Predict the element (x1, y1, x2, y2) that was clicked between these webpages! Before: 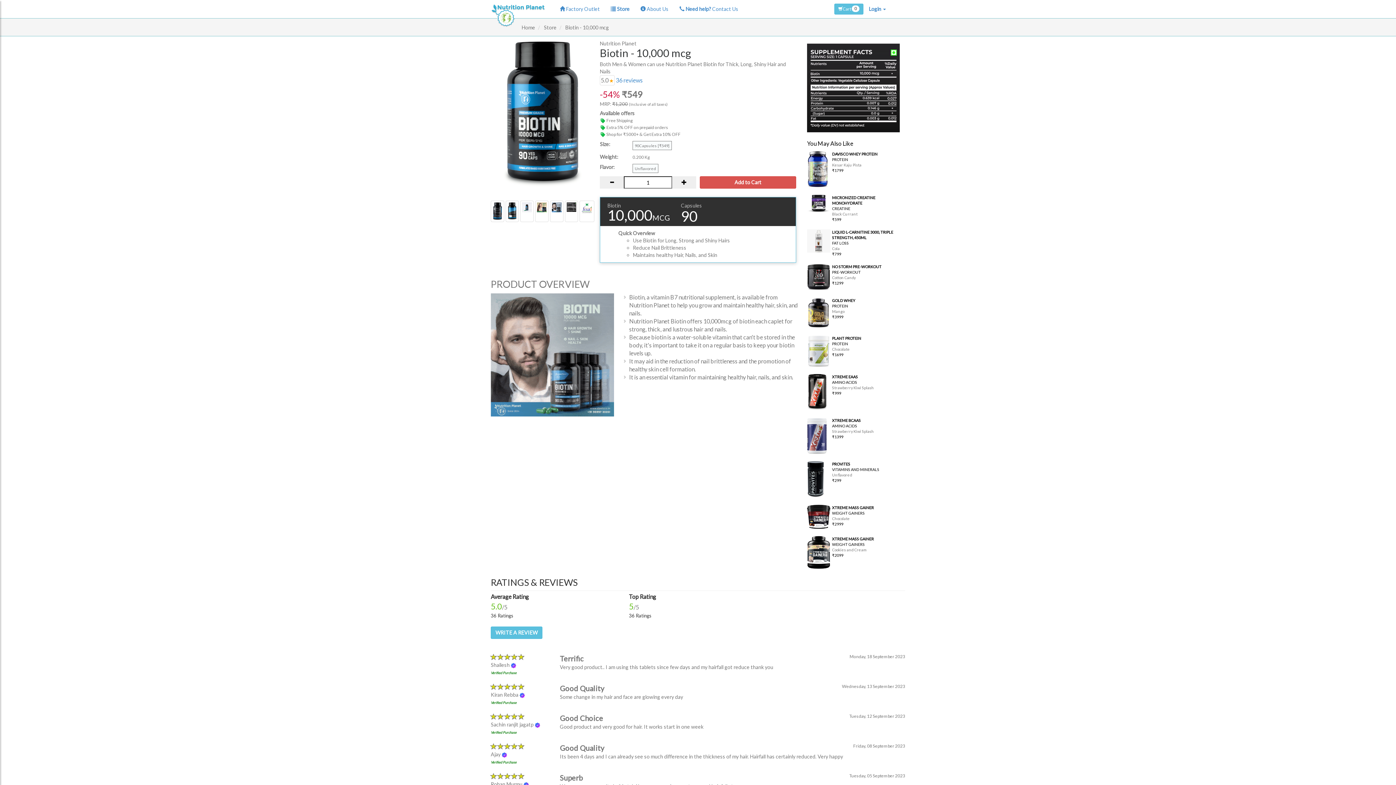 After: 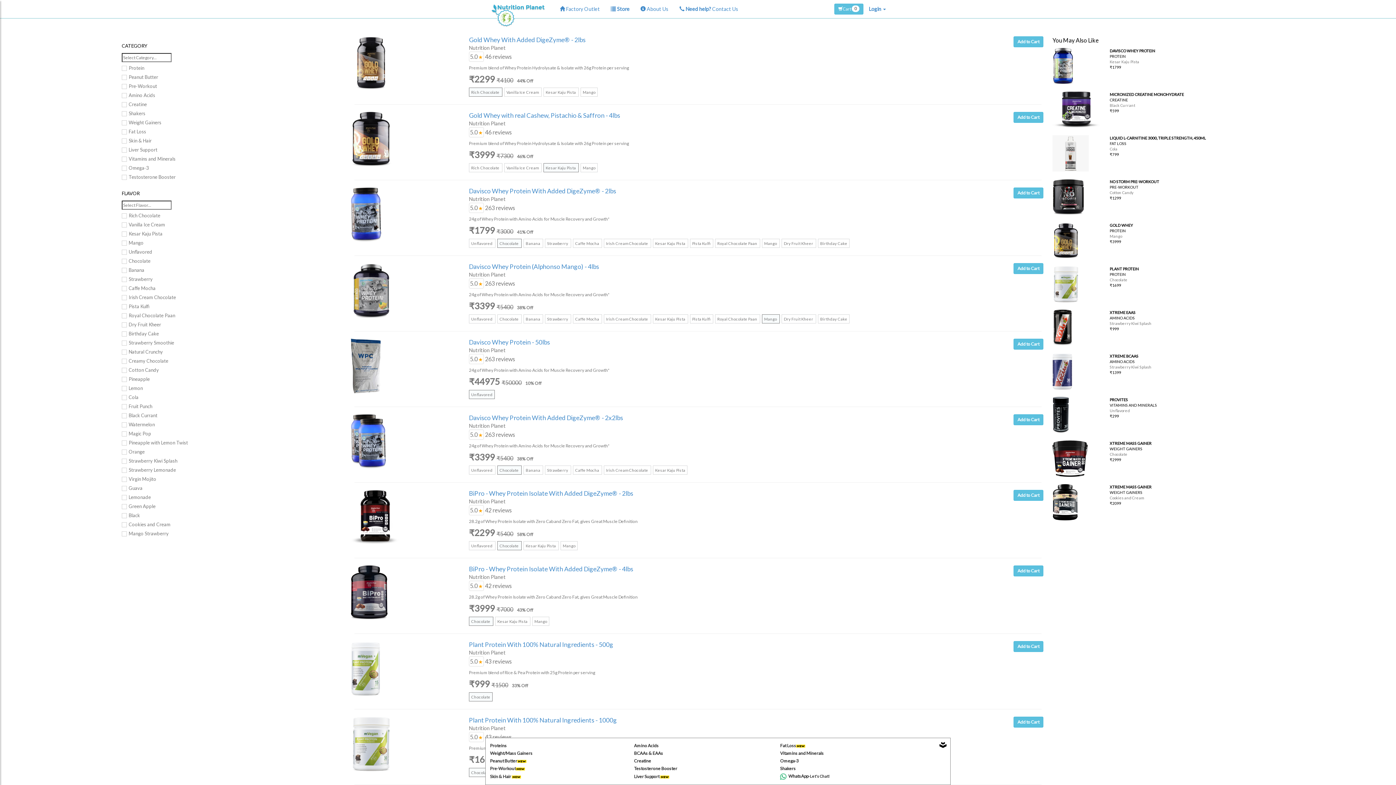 Action: bbox: (605, 0, 635, 18) label:  Store